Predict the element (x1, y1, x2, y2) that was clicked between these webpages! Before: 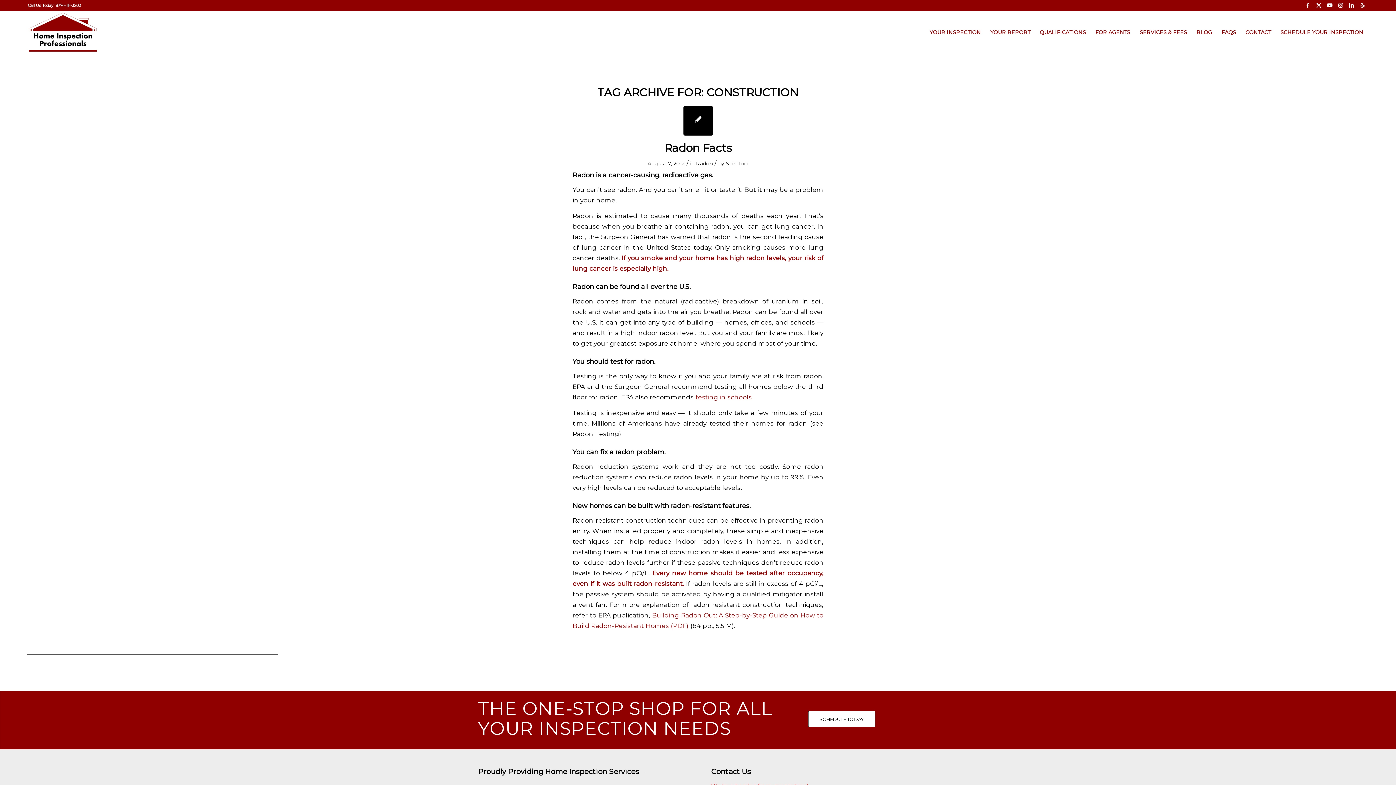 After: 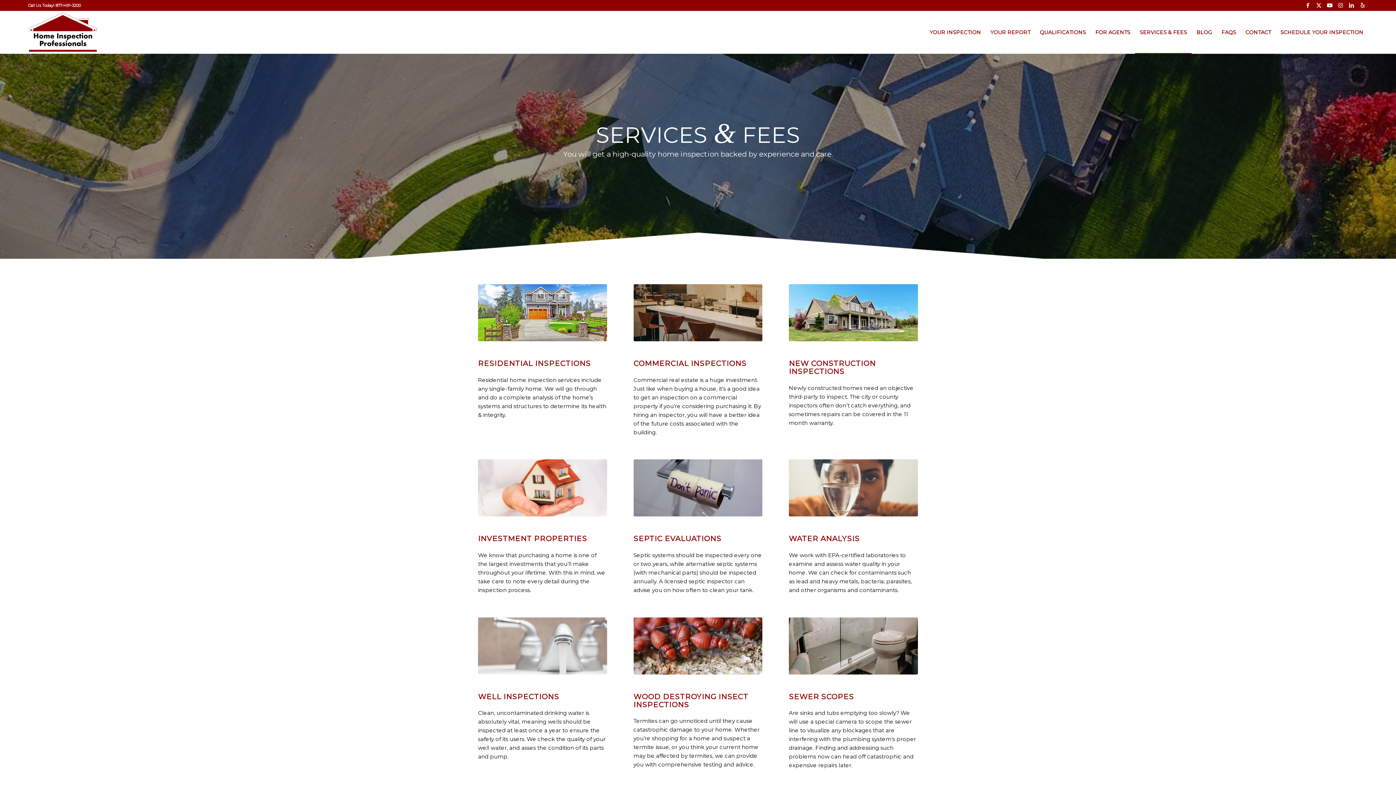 Action: bbox: (1135, 11, 1192, 53) label: SERVICES & FEES